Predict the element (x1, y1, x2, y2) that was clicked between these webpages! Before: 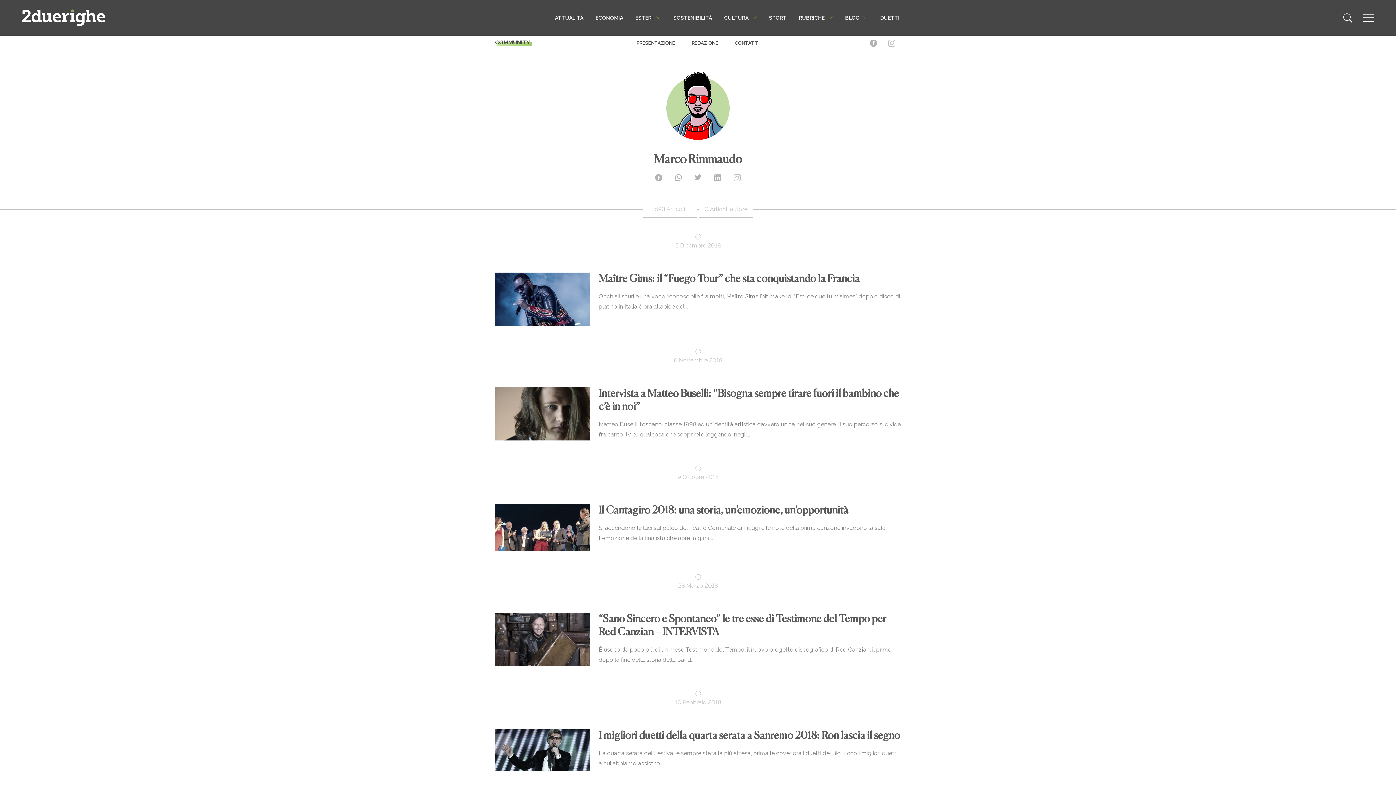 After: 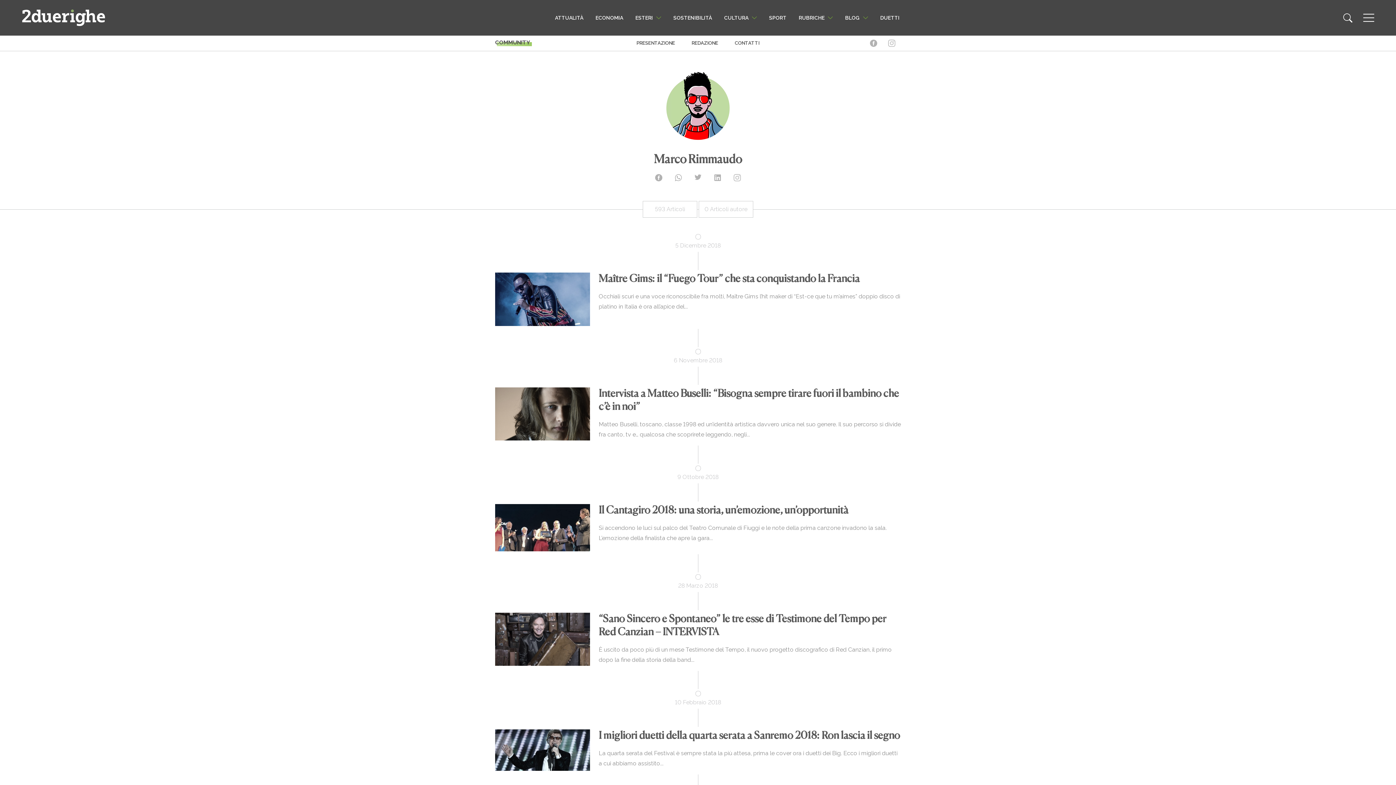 Action: bbox: (689, 174, 707, 181)